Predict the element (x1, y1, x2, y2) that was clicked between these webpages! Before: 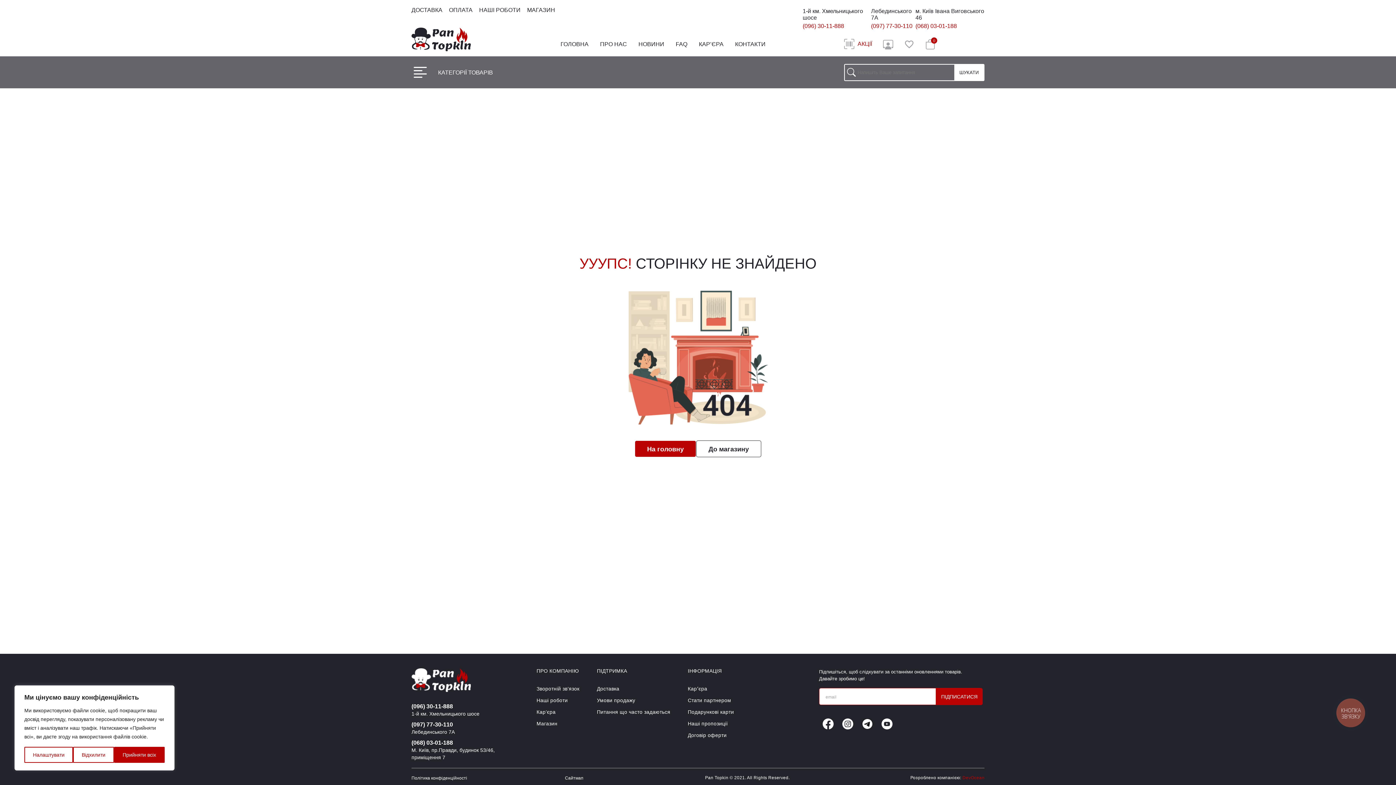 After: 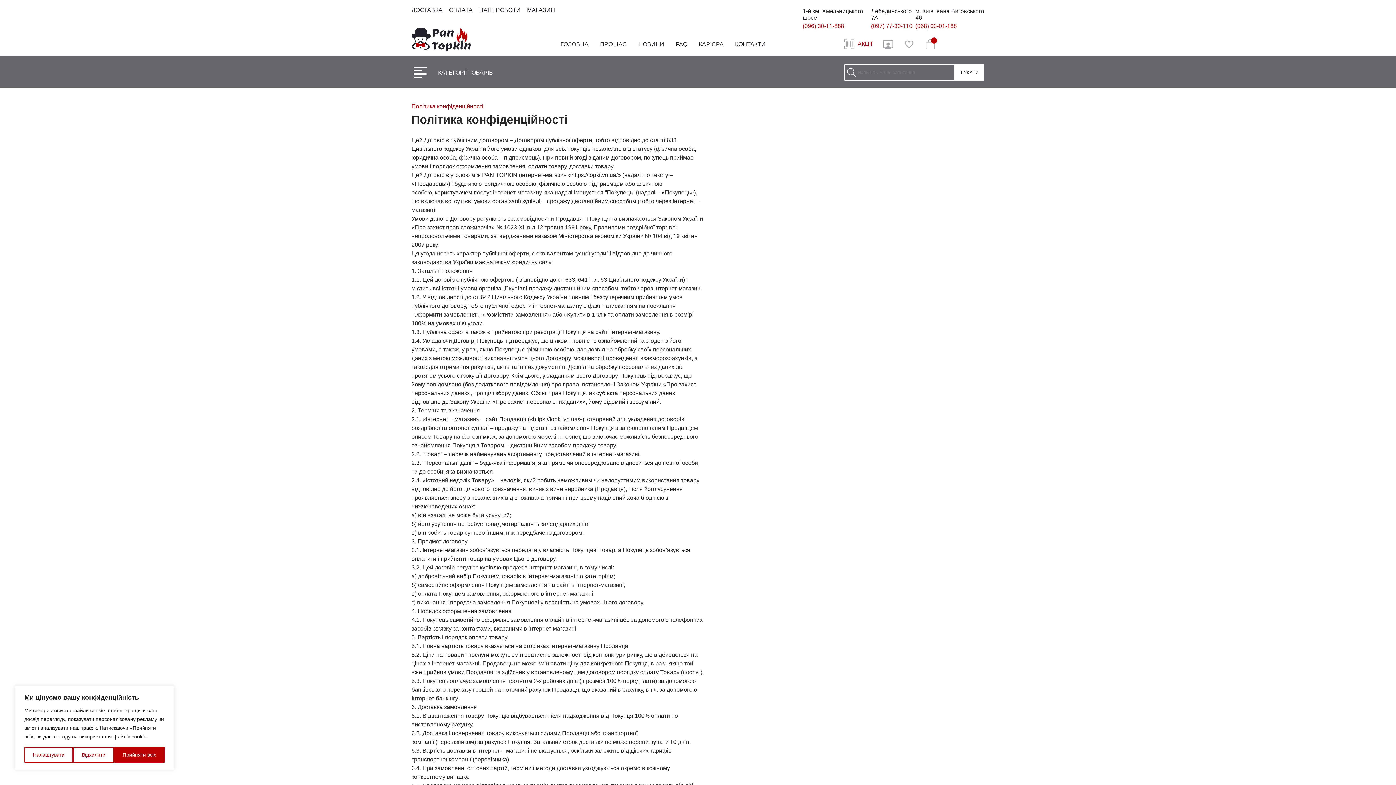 Action: bbox: (411, 776, 467, 781) label: Політика конфіденційності